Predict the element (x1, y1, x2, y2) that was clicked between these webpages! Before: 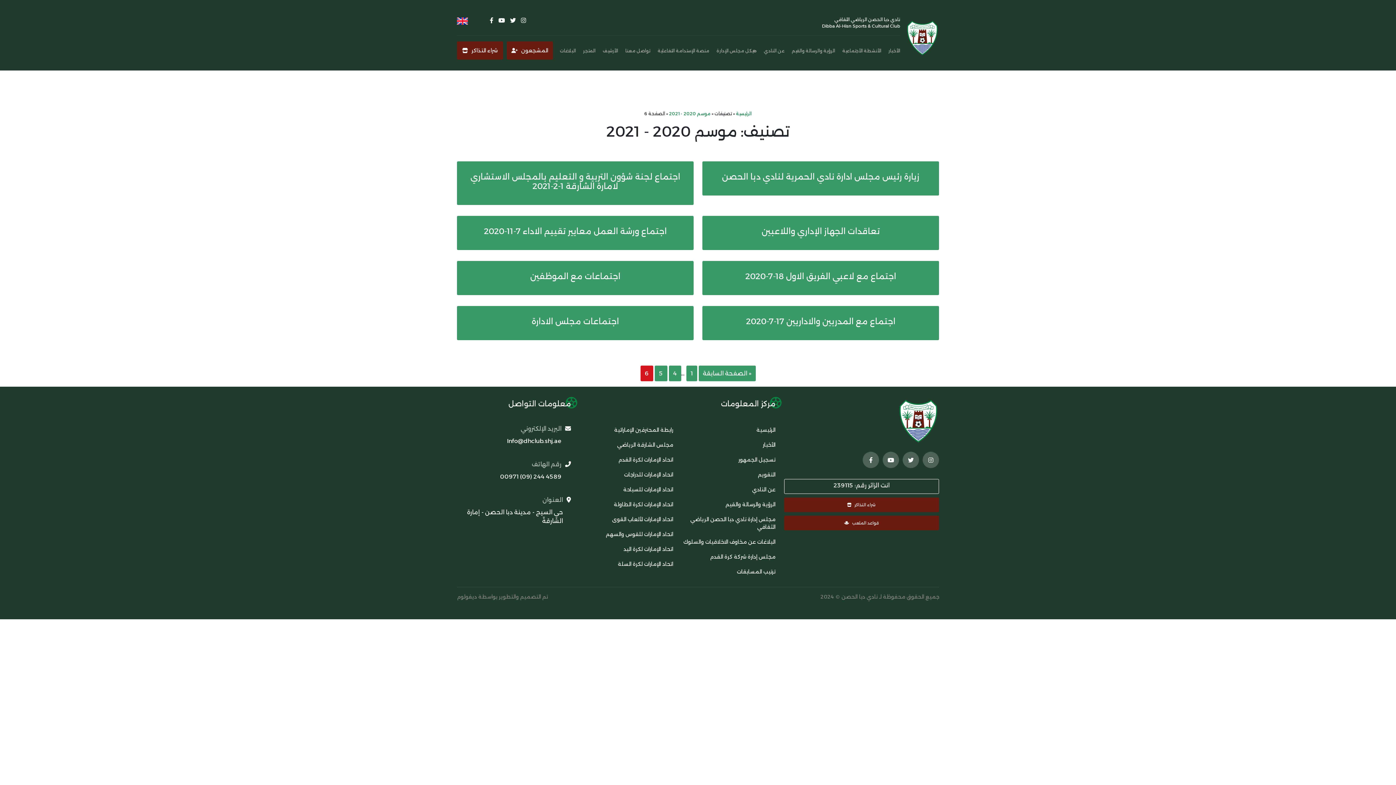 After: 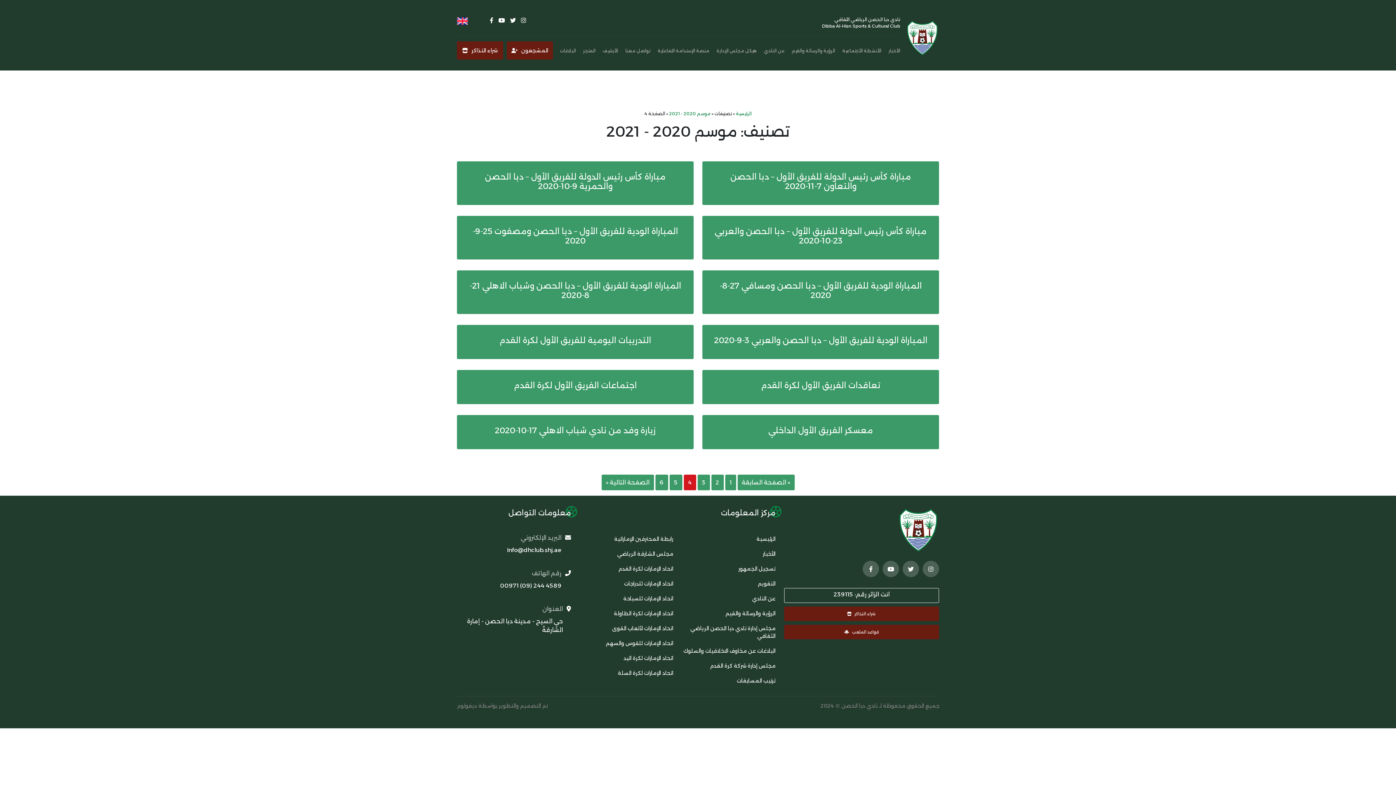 Action: bbox: (668, 365, 681, 381) label: 4